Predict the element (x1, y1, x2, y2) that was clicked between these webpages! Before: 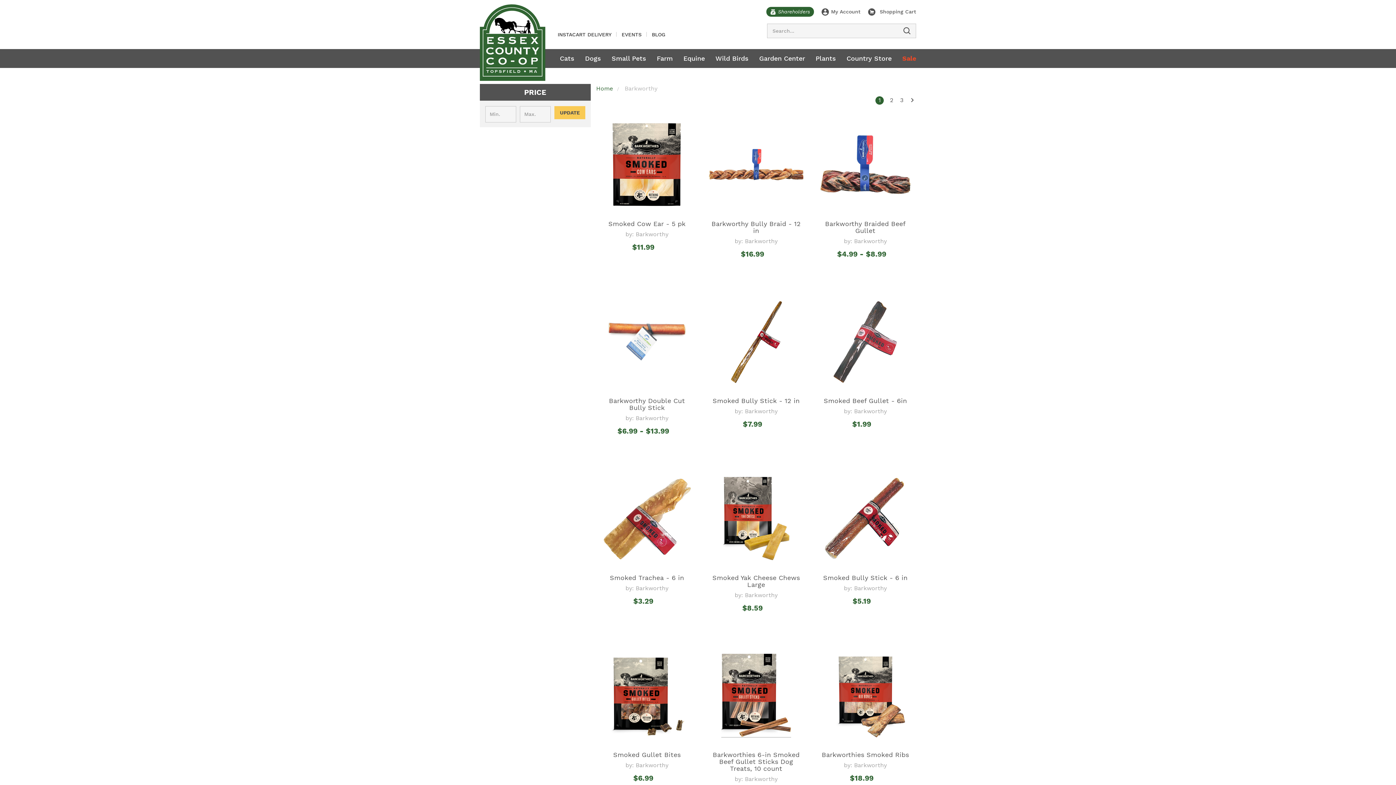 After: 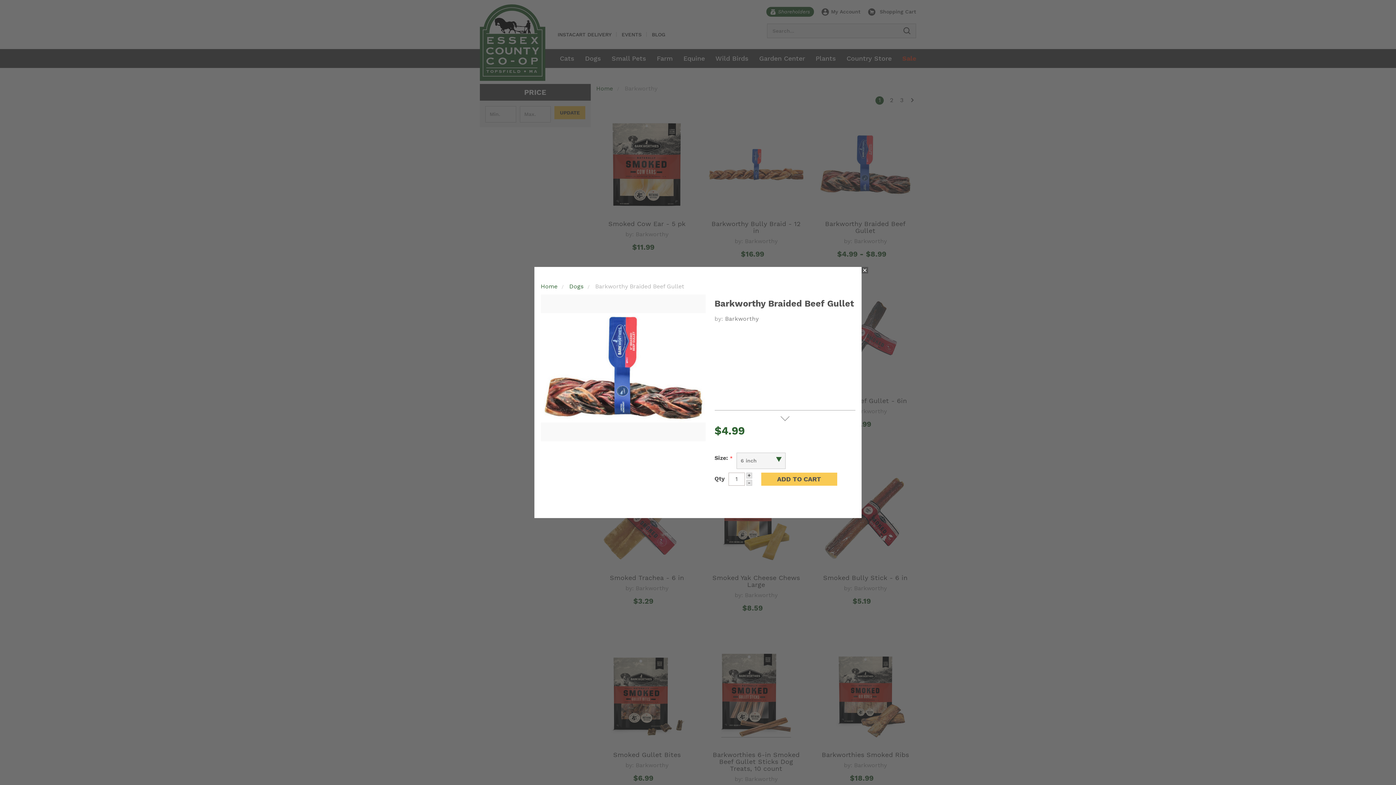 Action: label: QUICK VIEW bbox: (818, 261, 912, 274)